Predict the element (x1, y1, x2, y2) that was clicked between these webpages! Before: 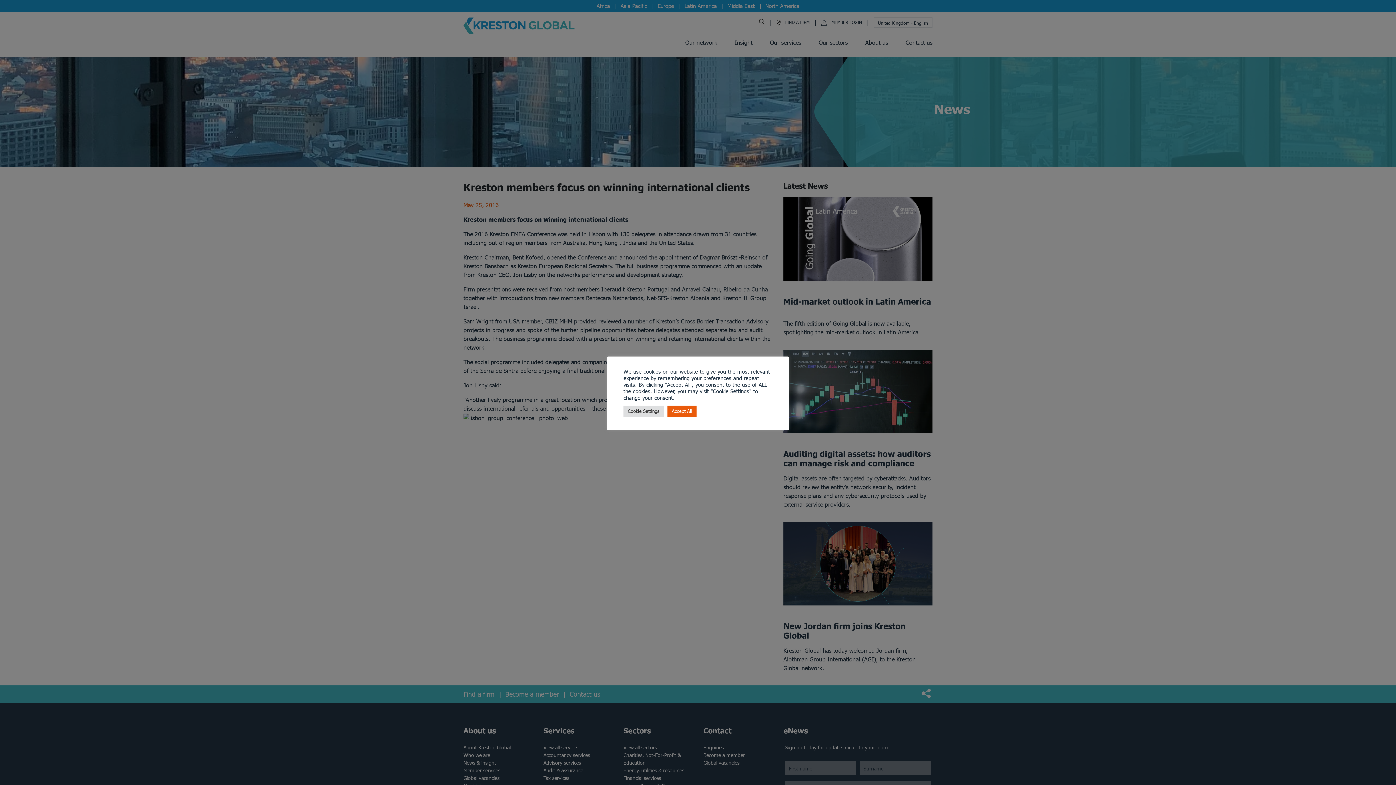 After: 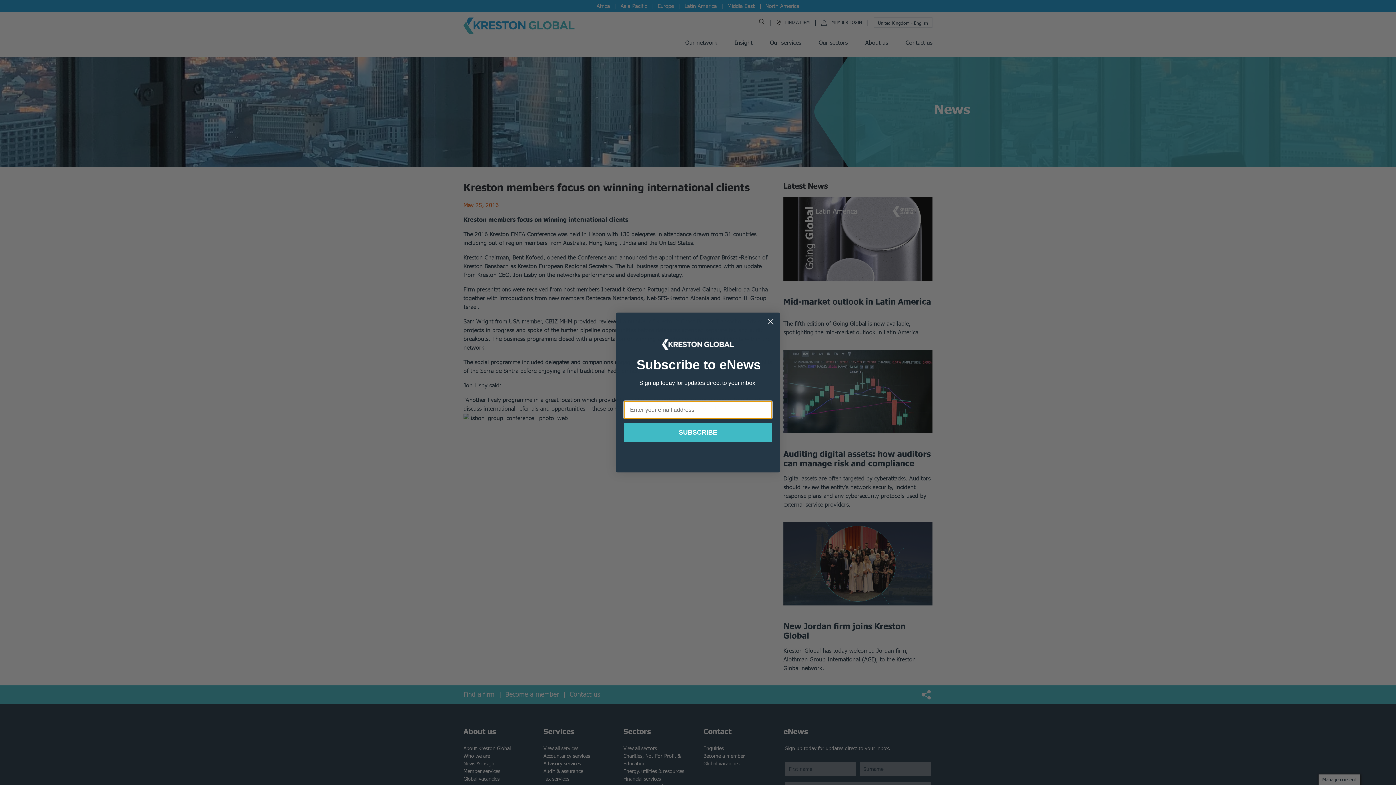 Action: label: Accept All bbox: (667, 405, 696, 416)